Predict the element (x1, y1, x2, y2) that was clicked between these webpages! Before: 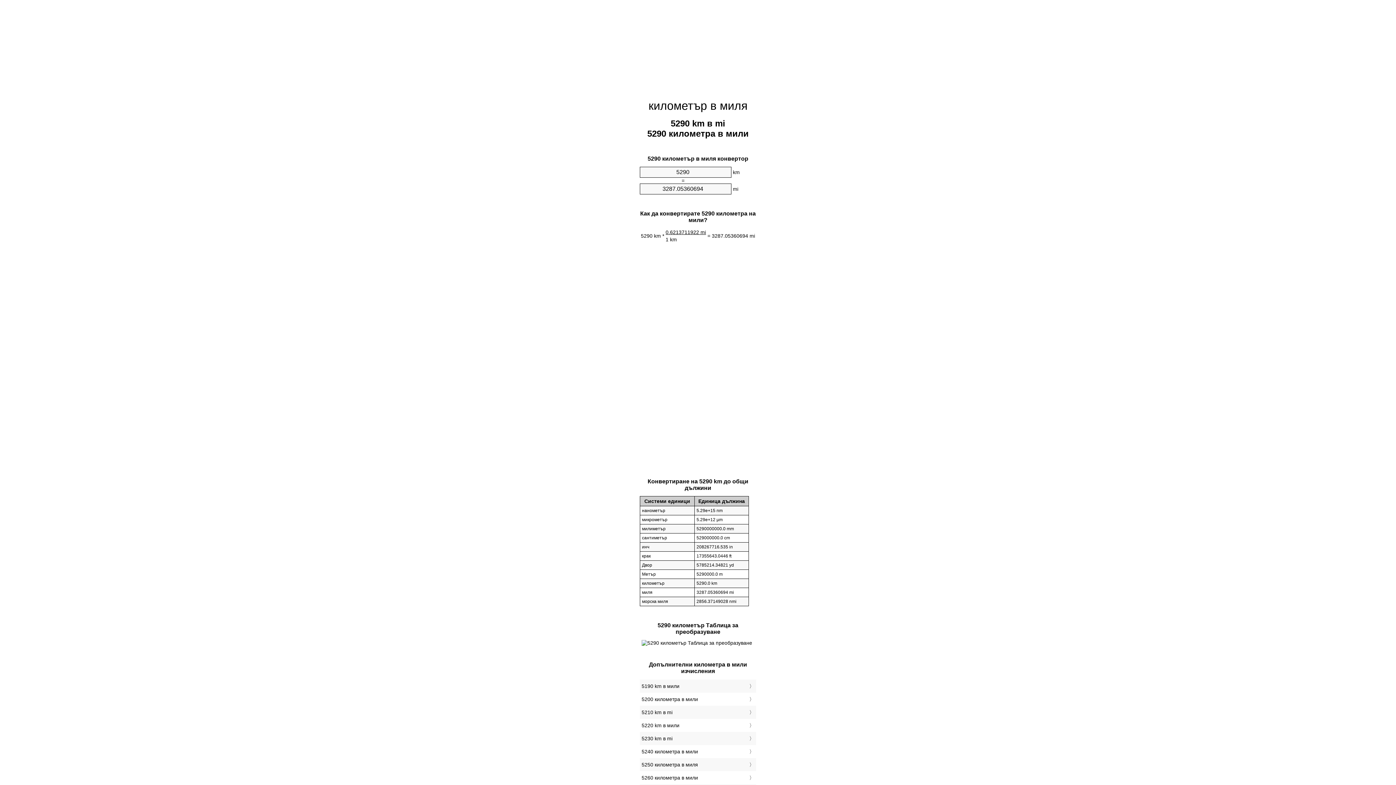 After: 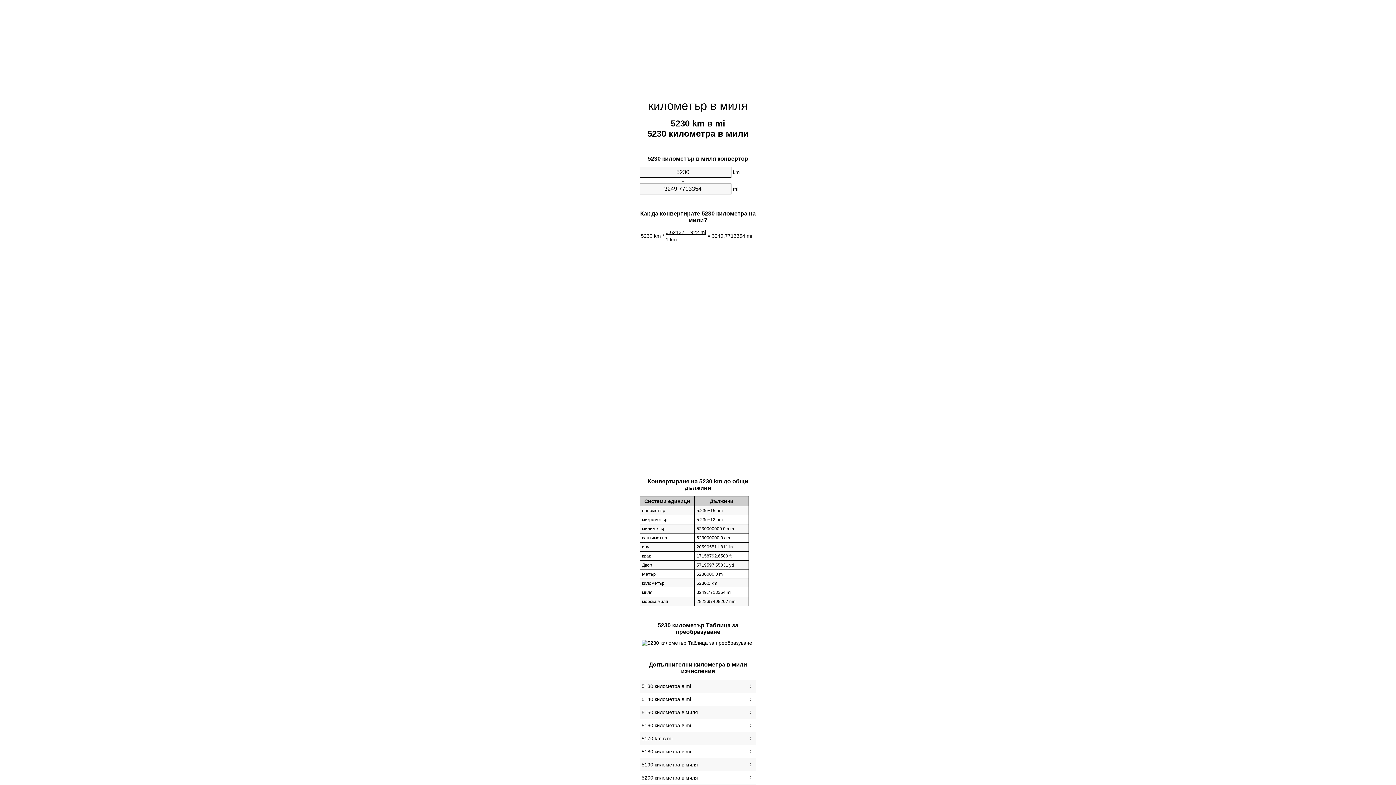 Action: label: 5230 km в mi bbox: (641, 734, 754, 743)